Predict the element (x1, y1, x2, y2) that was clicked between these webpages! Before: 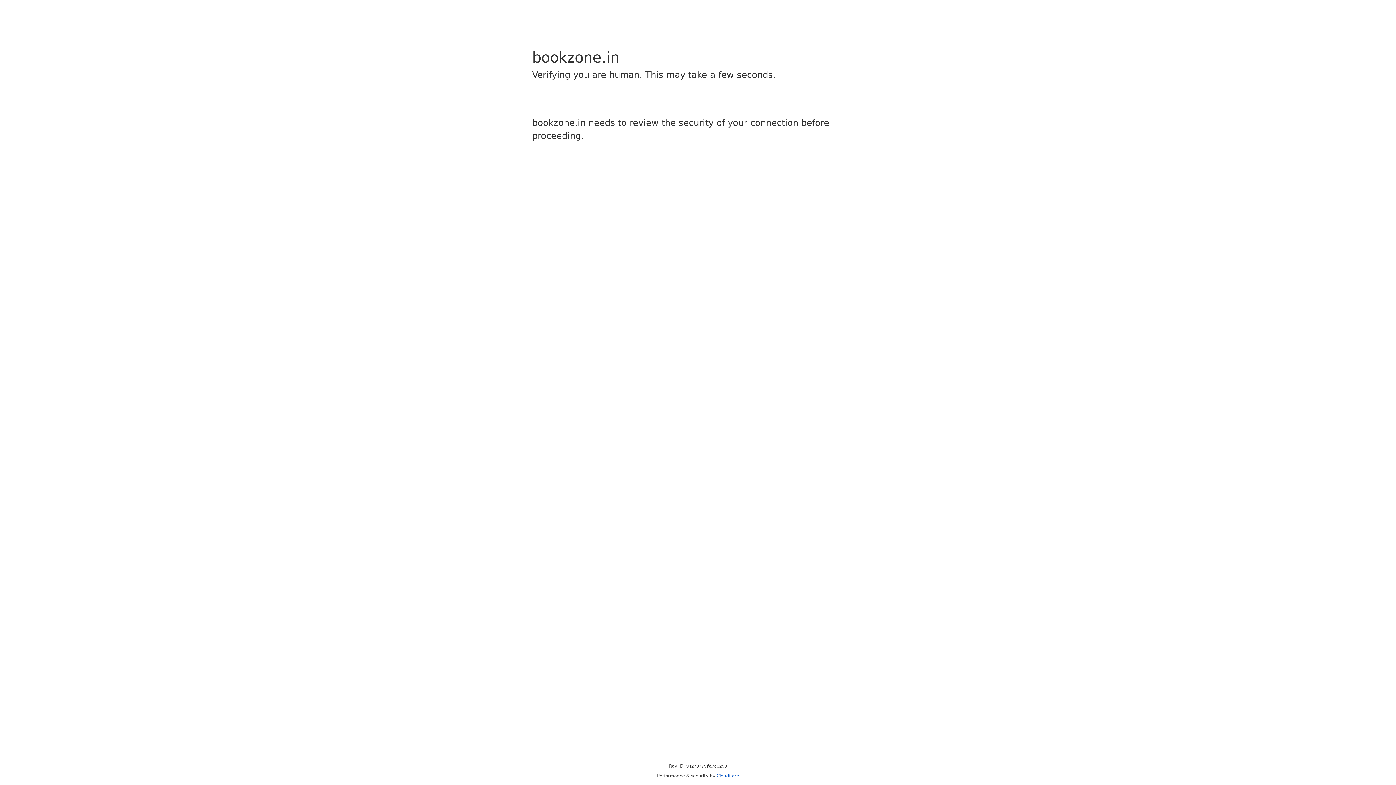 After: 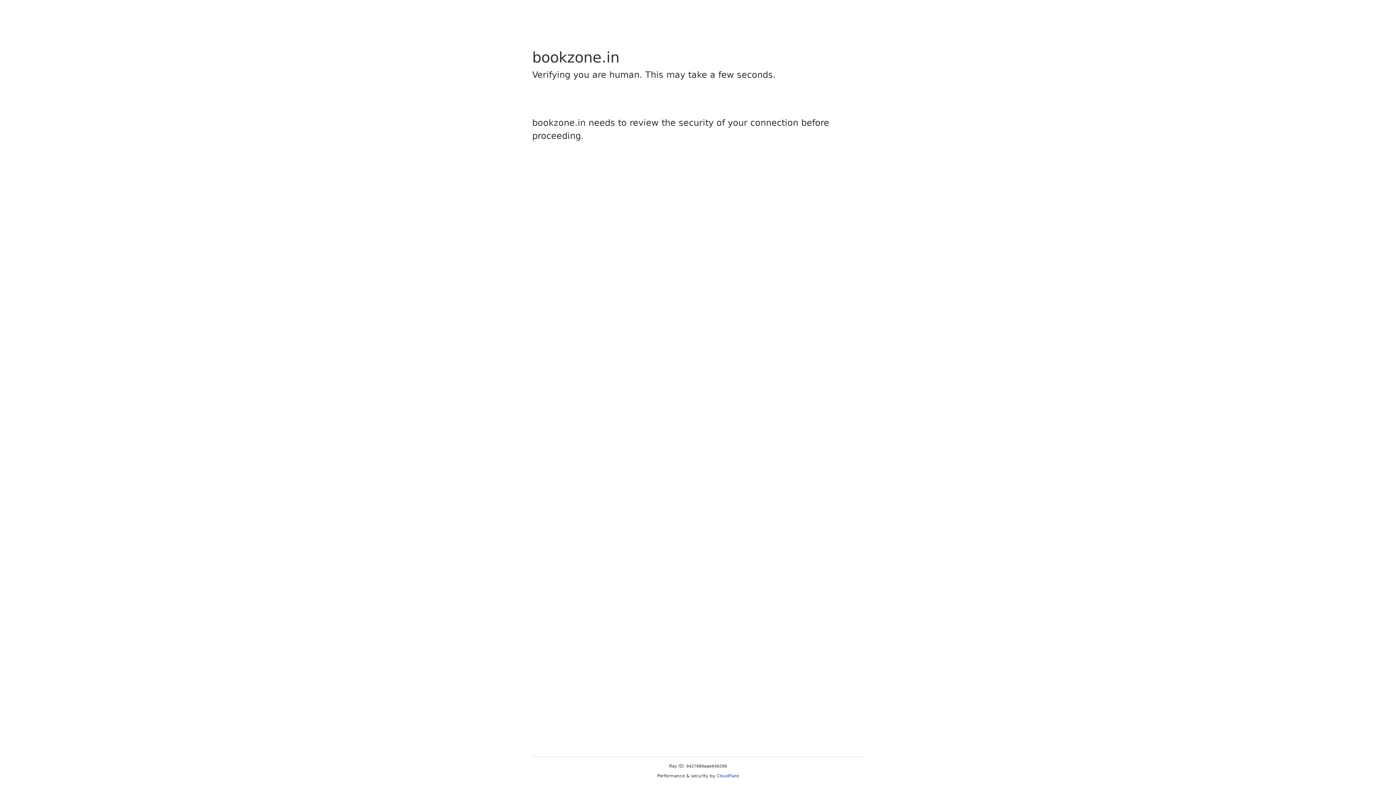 Action: label: Cloudflare bbox: (716, 773, 739, 778)